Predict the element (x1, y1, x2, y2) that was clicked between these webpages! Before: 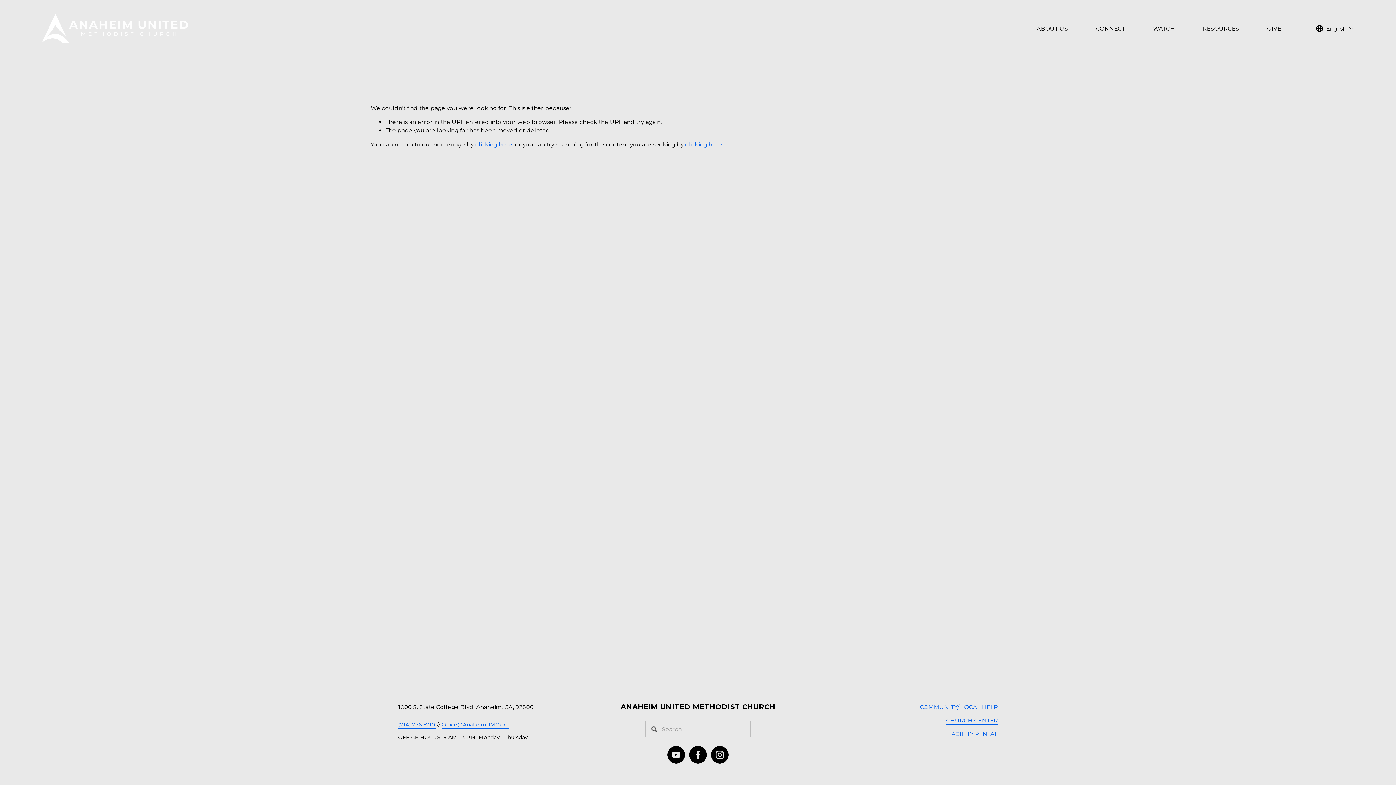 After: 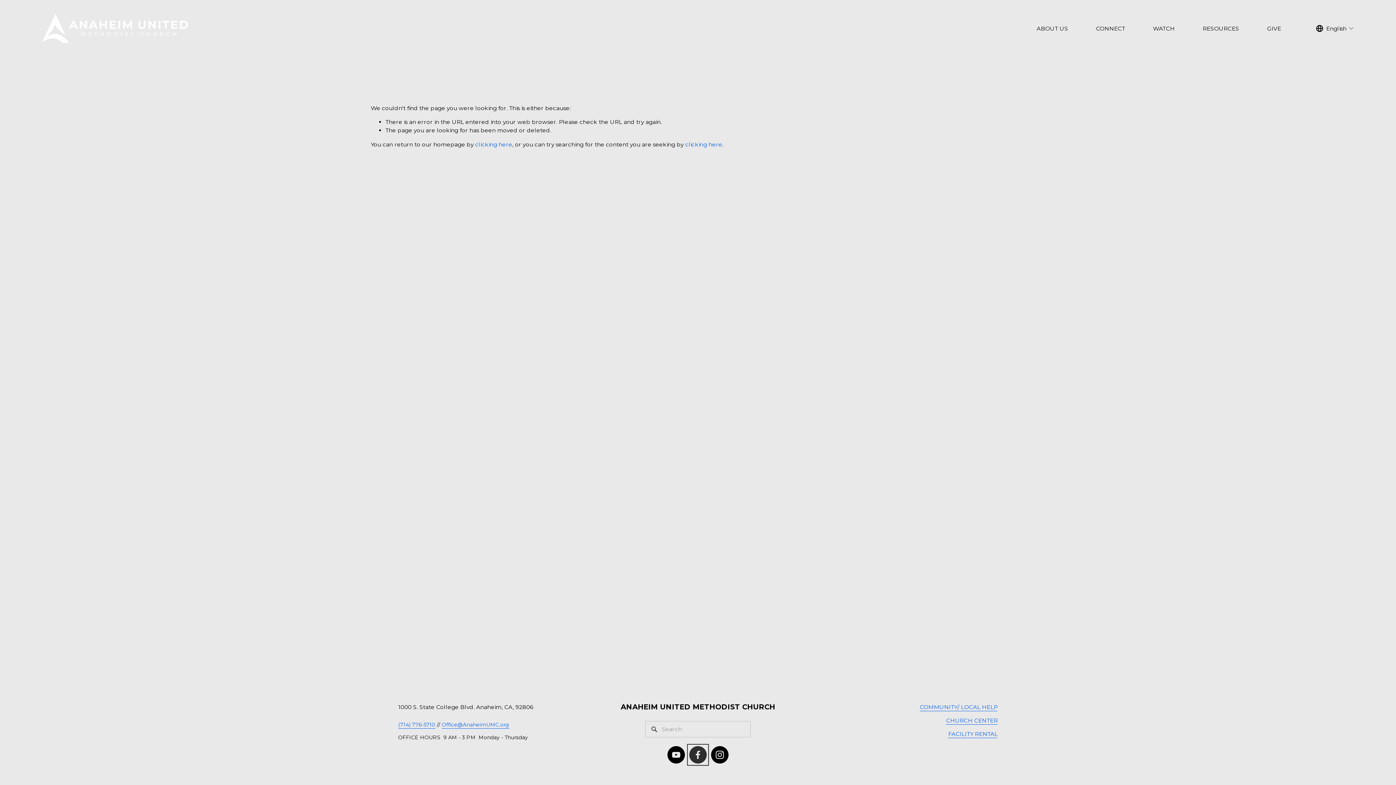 Action: bbox: (689, 746, 706, 764) label: Facebook